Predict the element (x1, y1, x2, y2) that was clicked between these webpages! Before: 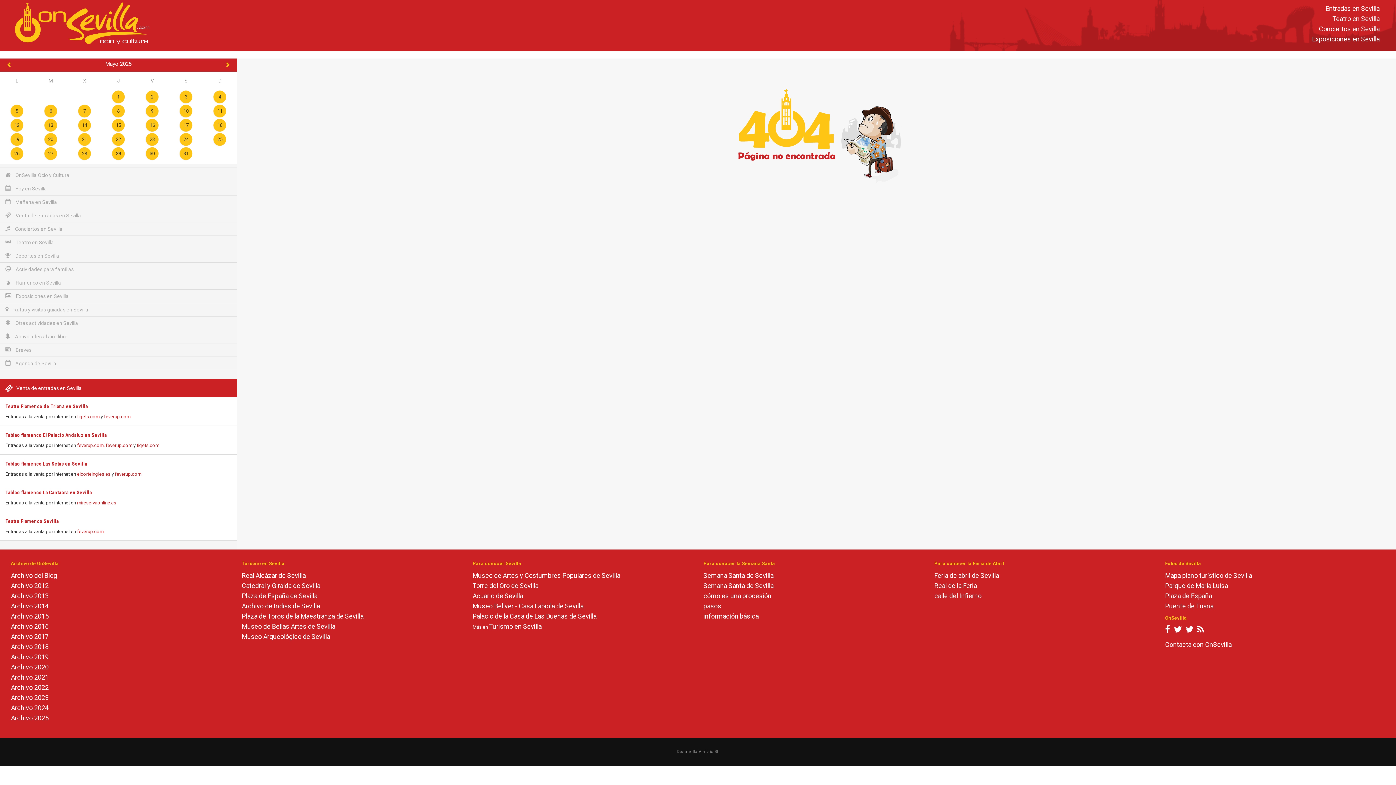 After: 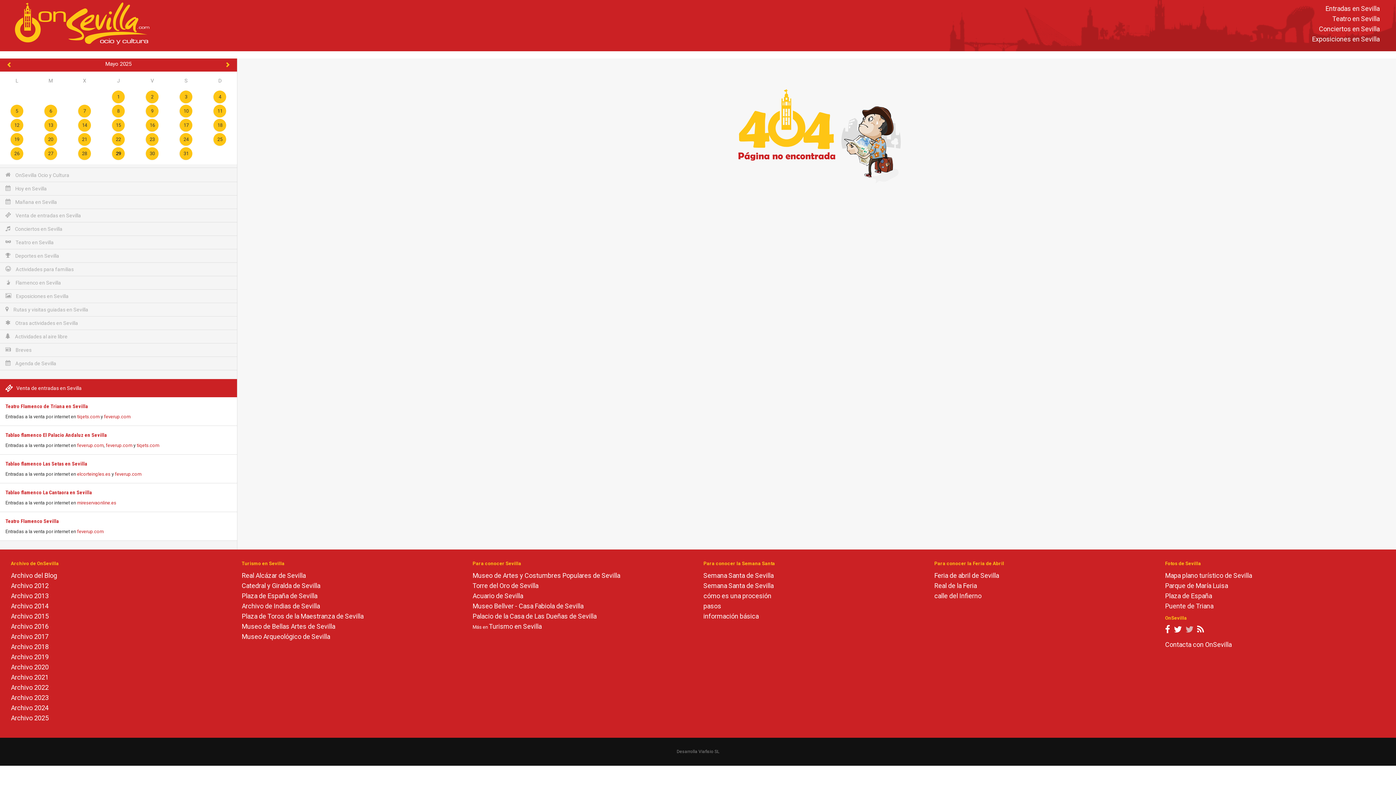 Action: bbox: (1185, 627, 1193, 634)